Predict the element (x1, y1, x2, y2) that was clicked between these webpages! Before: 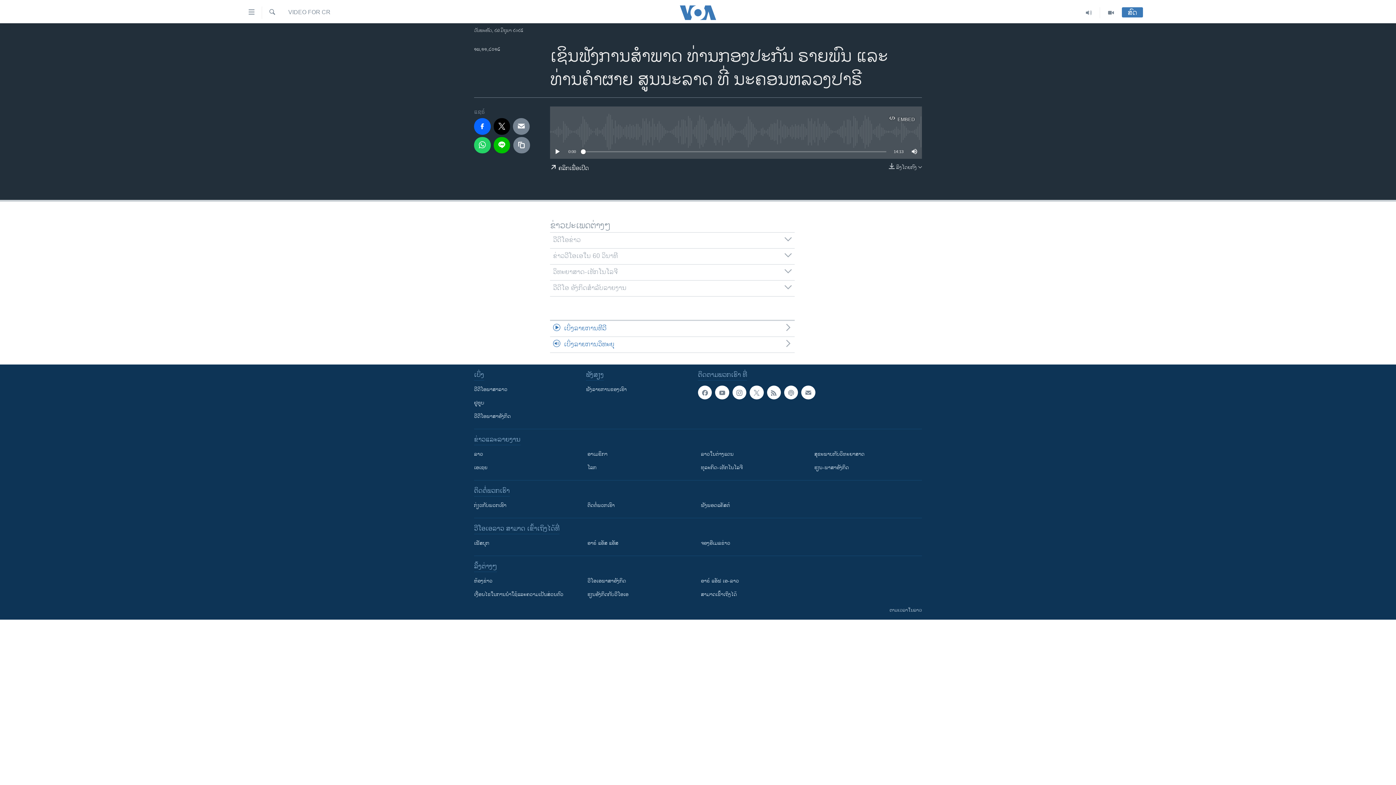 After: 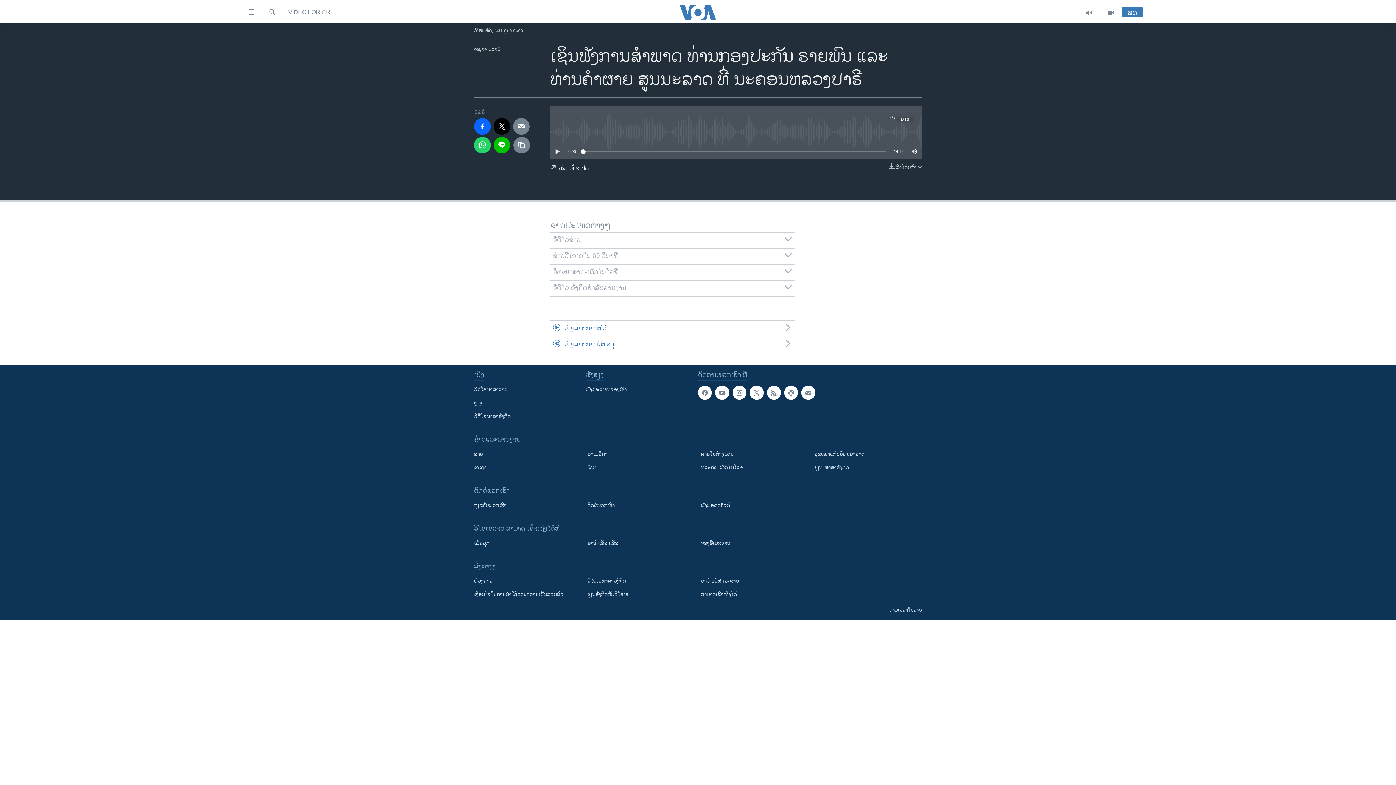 Action: bbox: (581, 149, 585, 154)